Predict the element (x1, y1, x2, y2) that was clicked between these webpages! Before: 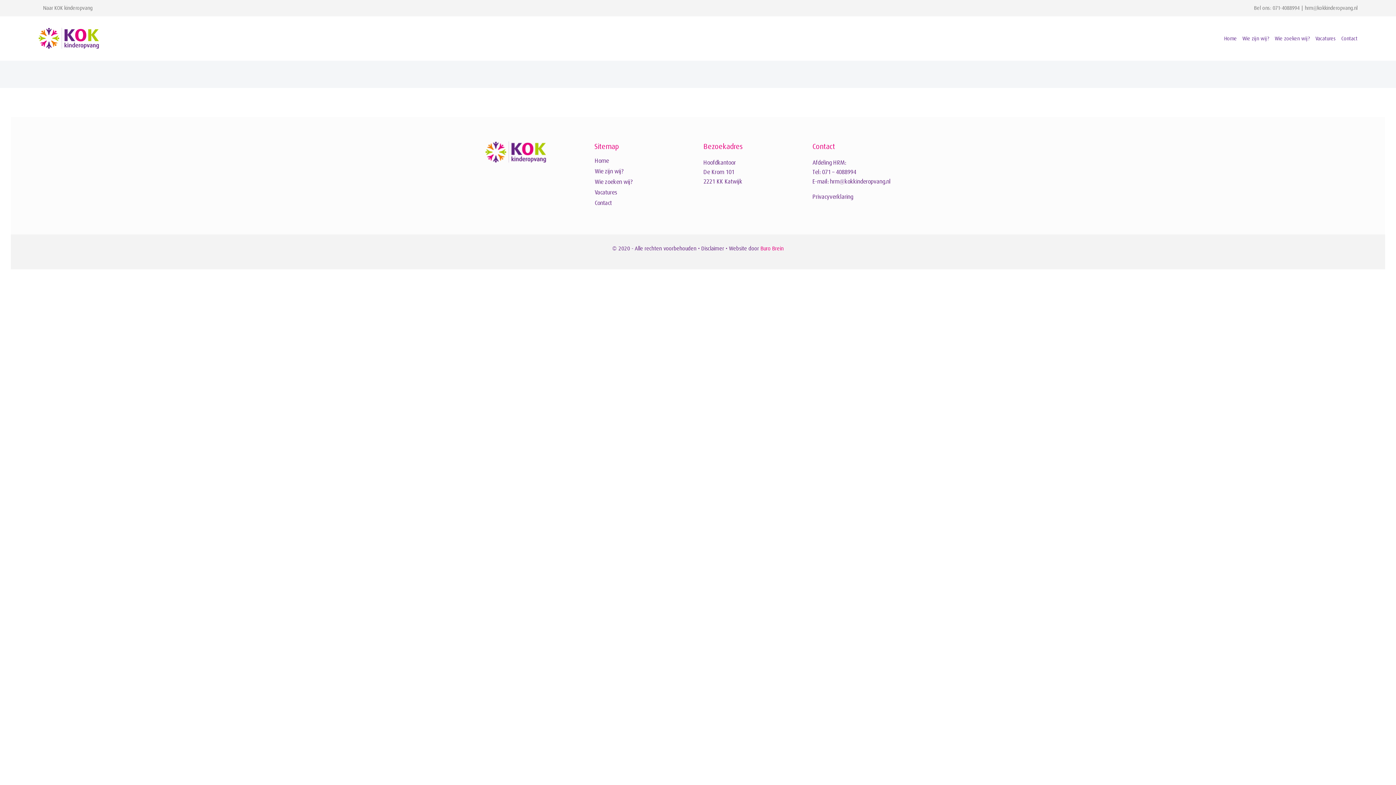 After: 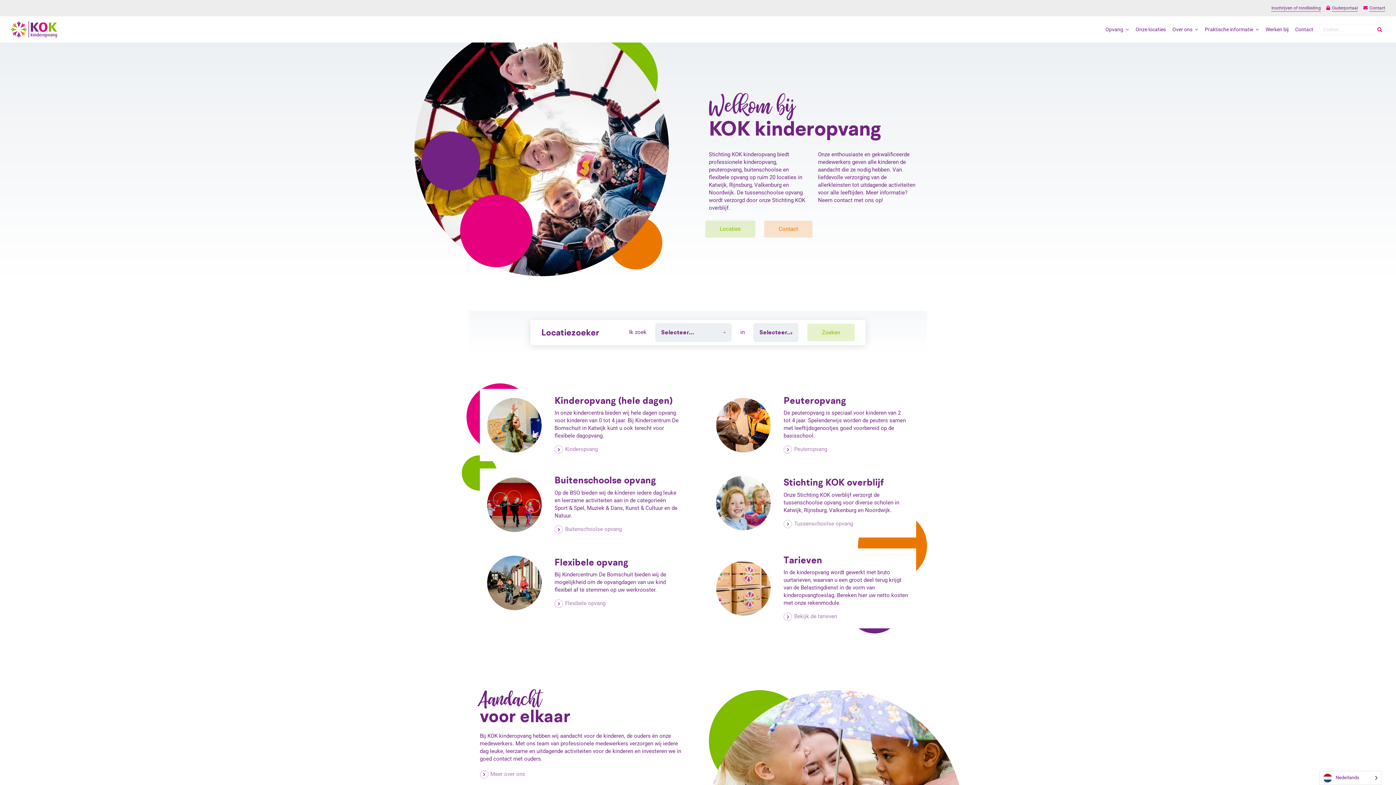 Action: bbox: (38, 0, 97, 16) label: Naar KOK kinderopvang